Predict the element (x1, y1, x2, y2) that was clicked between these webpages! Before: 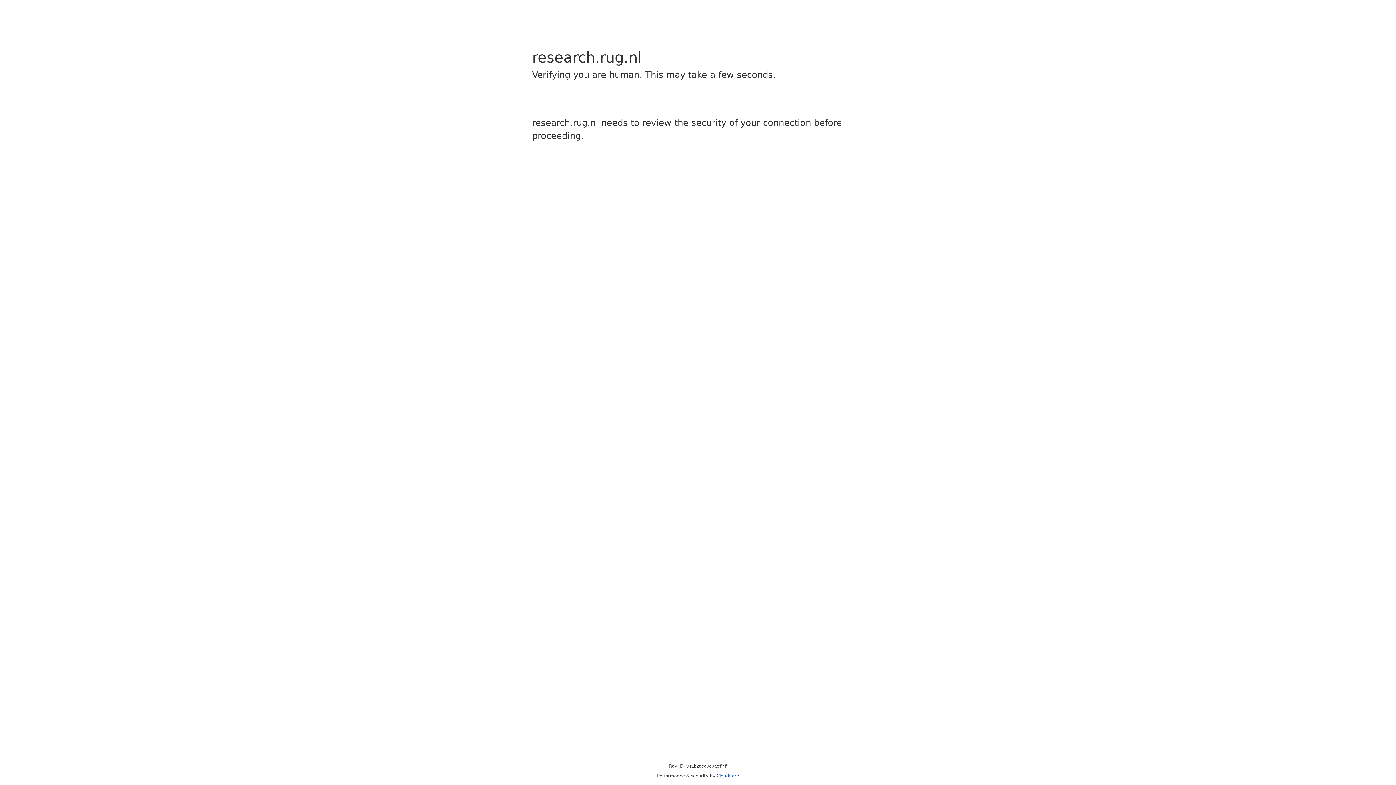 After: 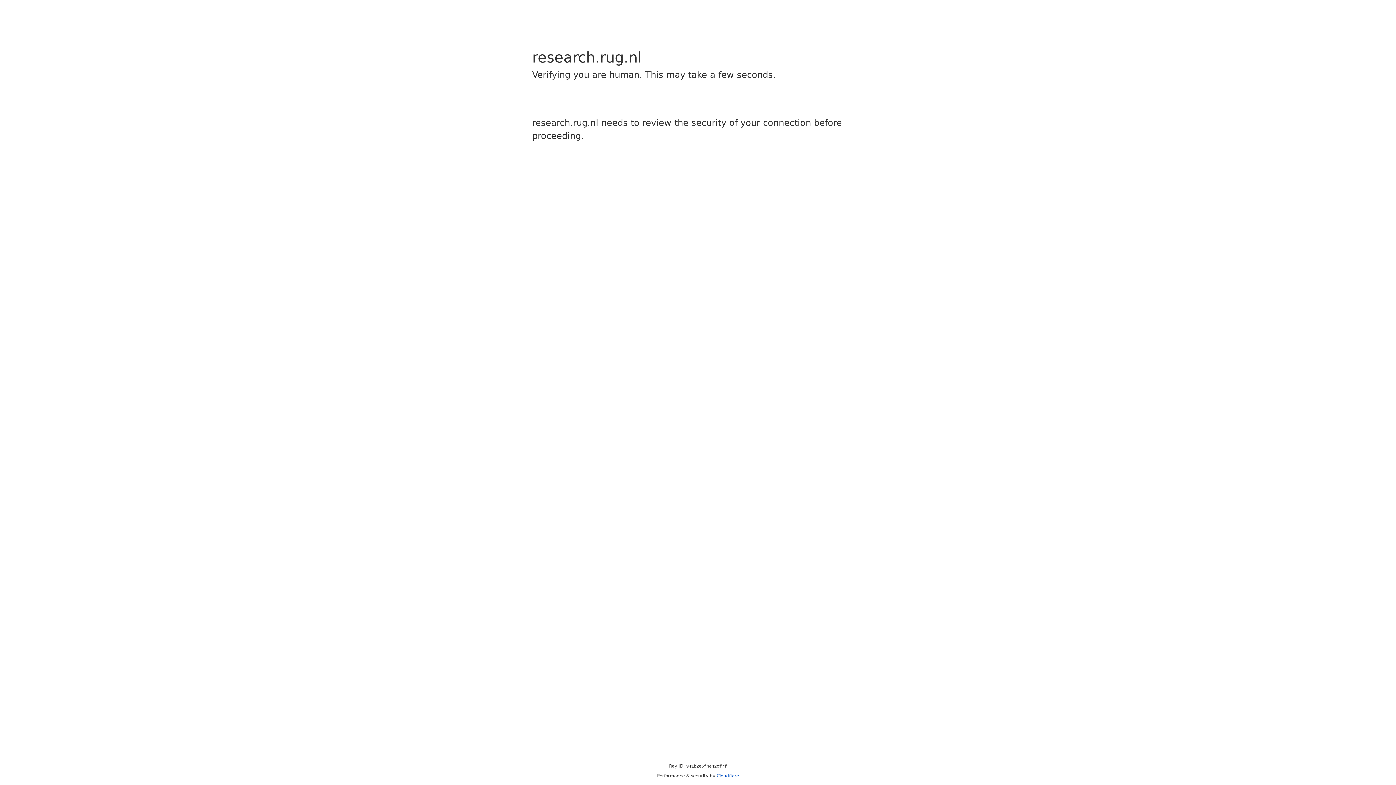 Action: bbox: (716, 773, 739, 778) label: Cloudflare